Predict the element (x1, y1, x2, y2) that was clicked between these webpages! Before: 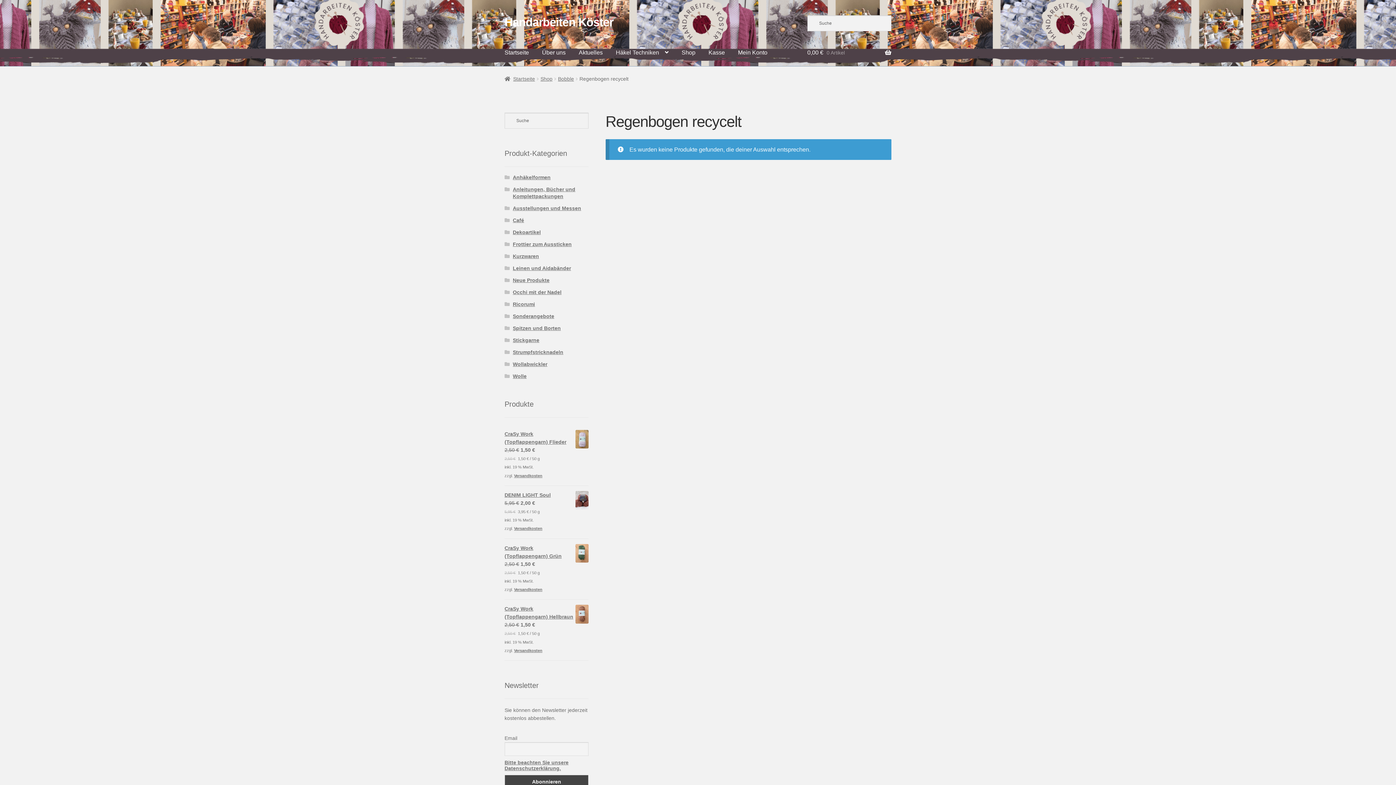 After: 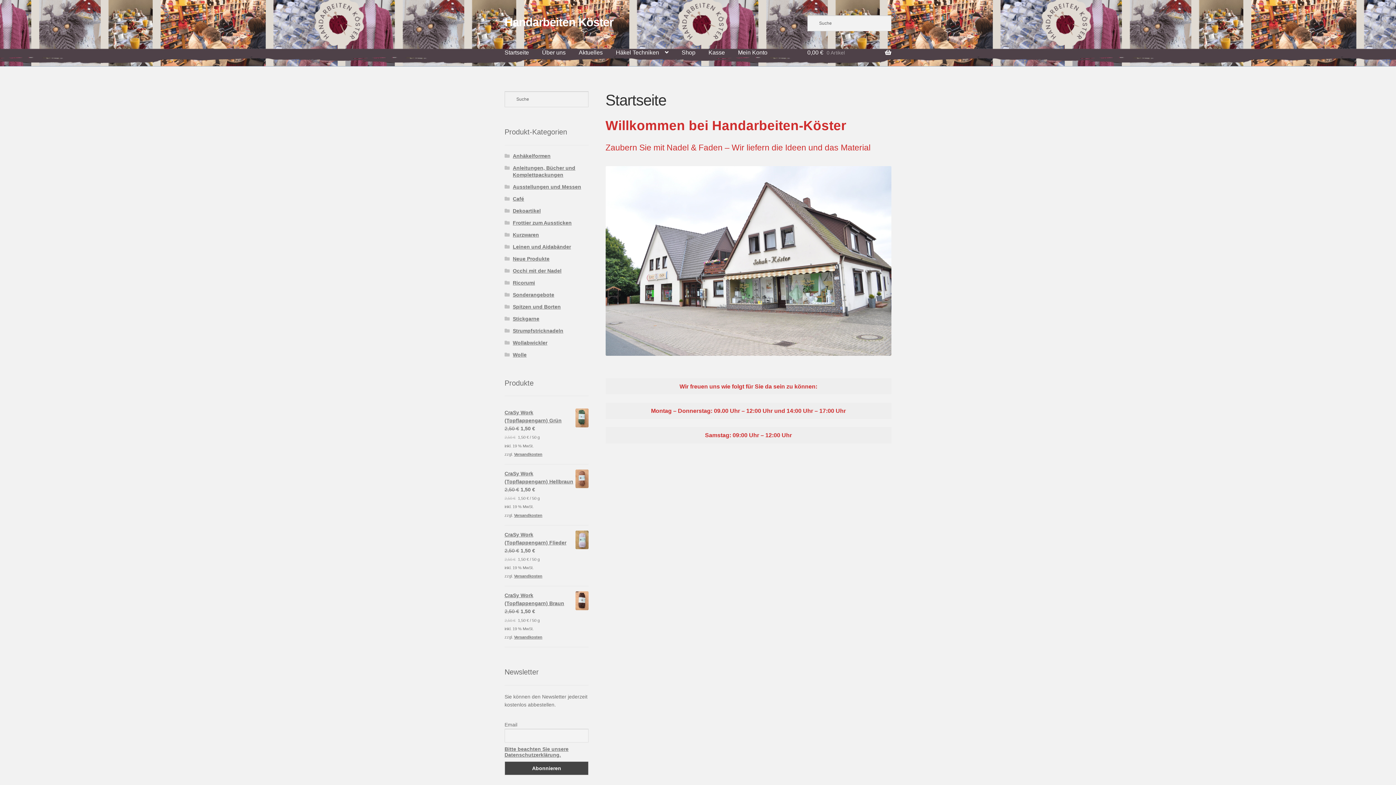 Action: label: Startseite bbox: (498, 38, 534, 66)